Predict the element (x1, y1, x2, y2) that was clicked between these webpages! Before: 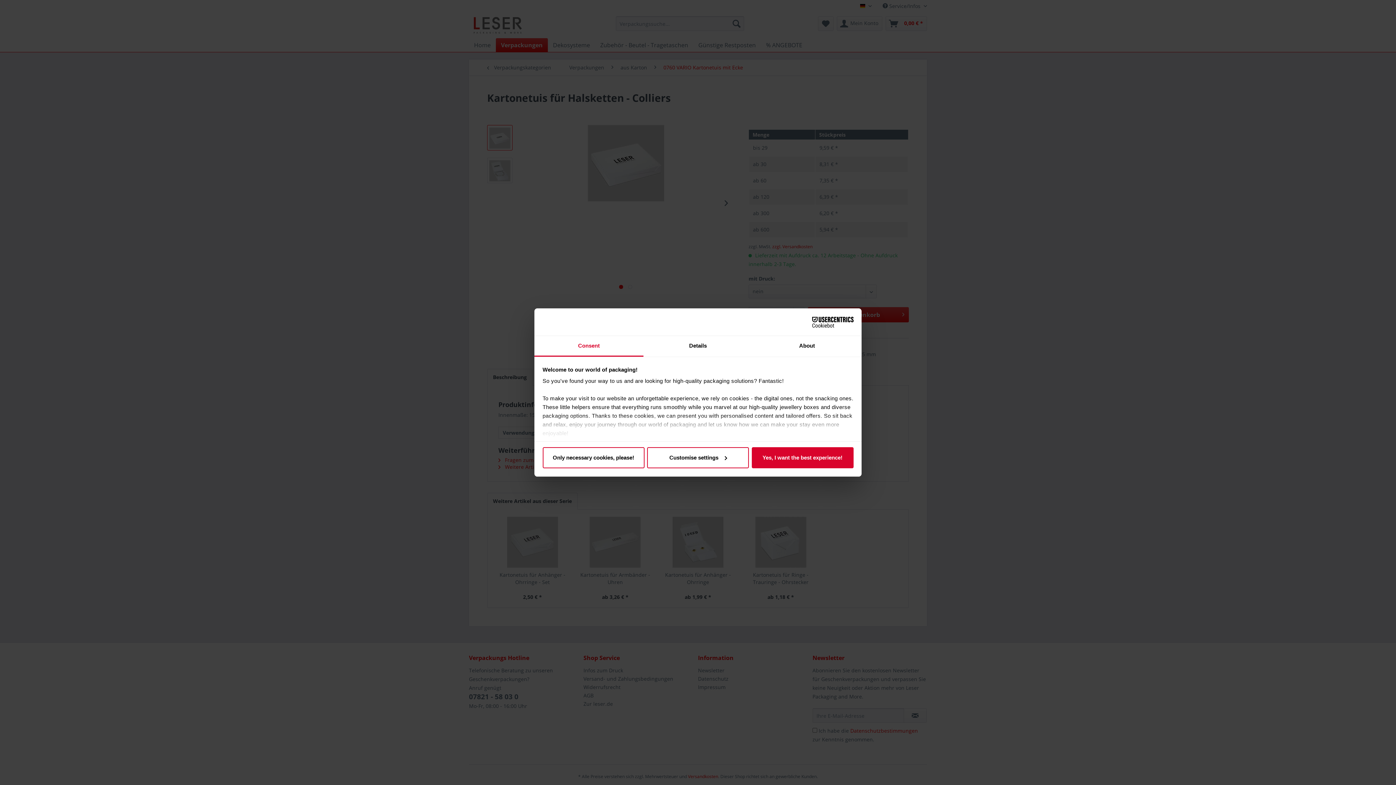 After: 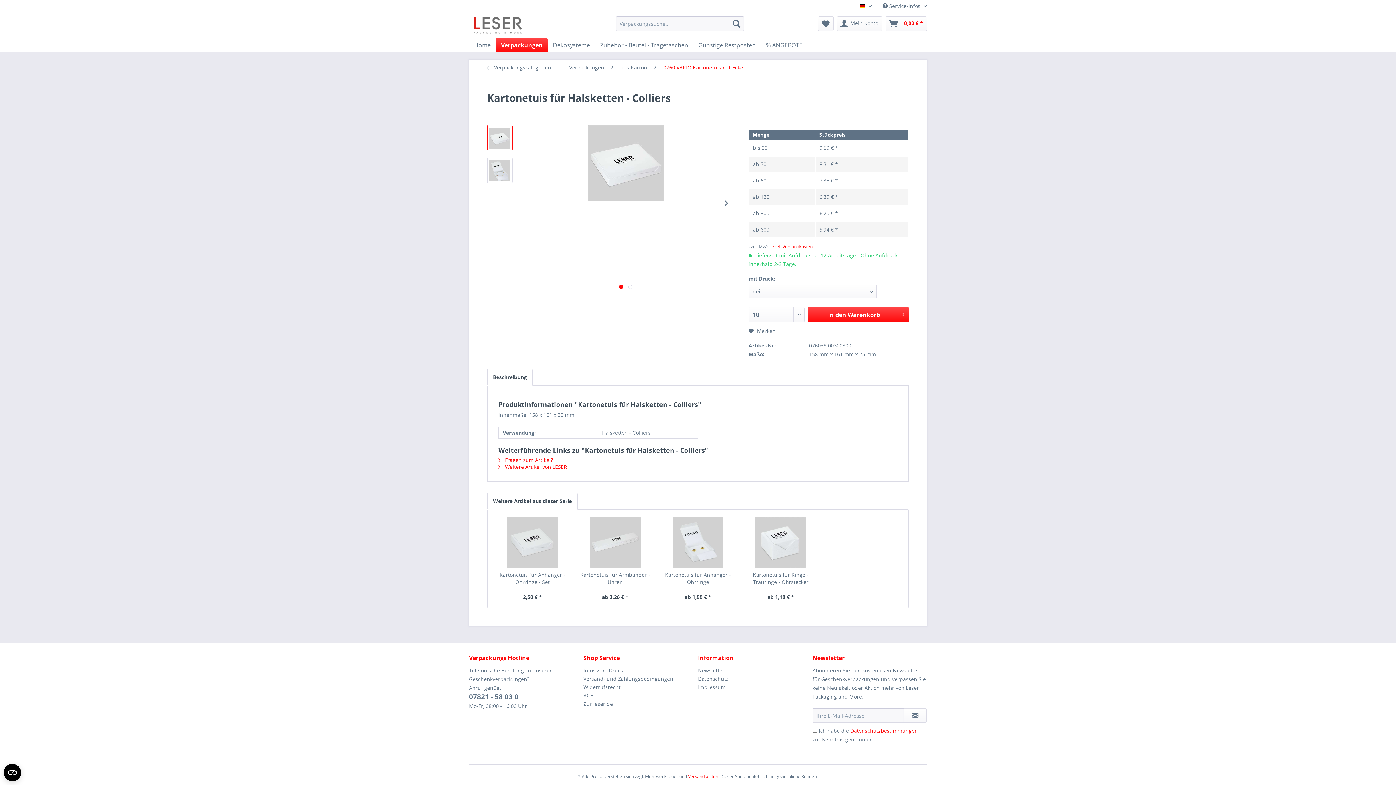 Action: bbox: (751, 447, 853, 468) label: Yes, I want the best experience!